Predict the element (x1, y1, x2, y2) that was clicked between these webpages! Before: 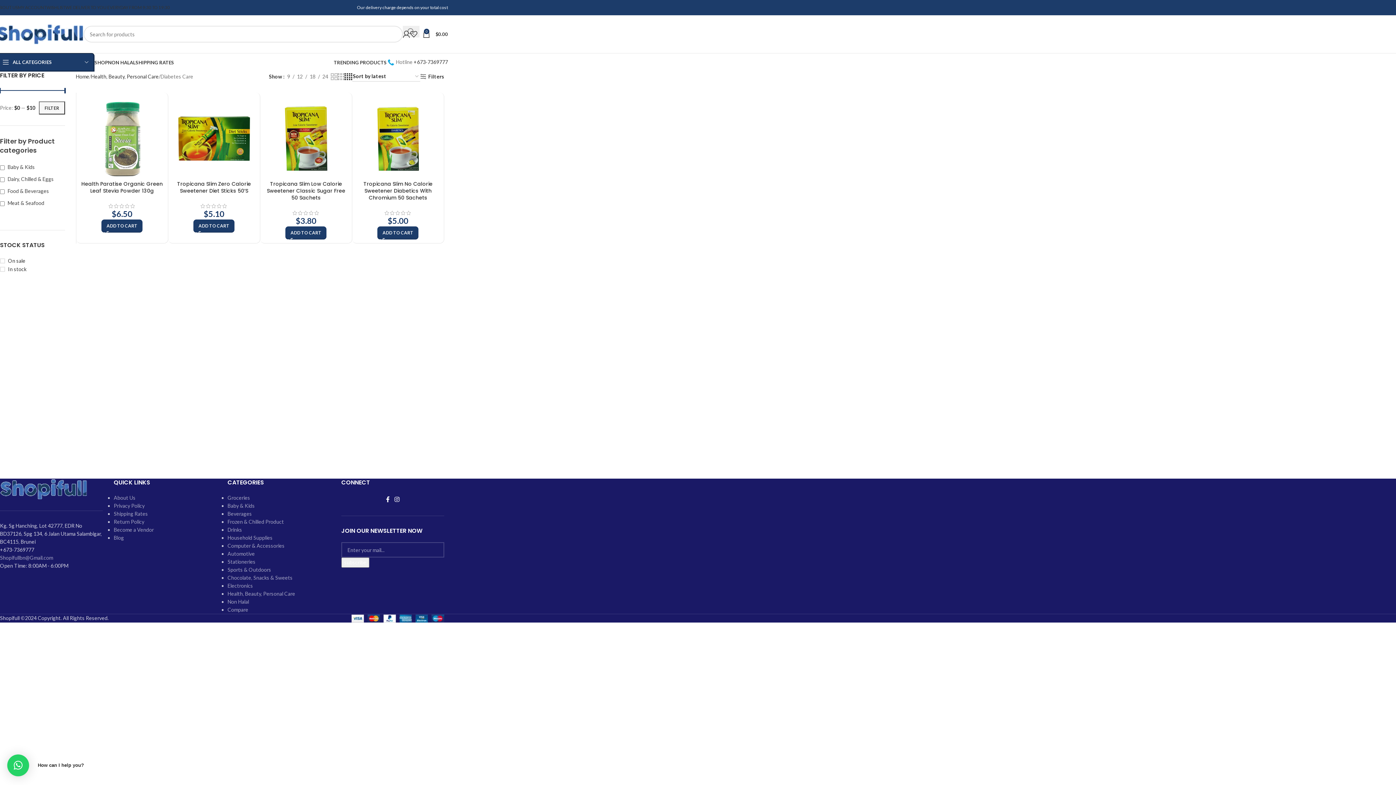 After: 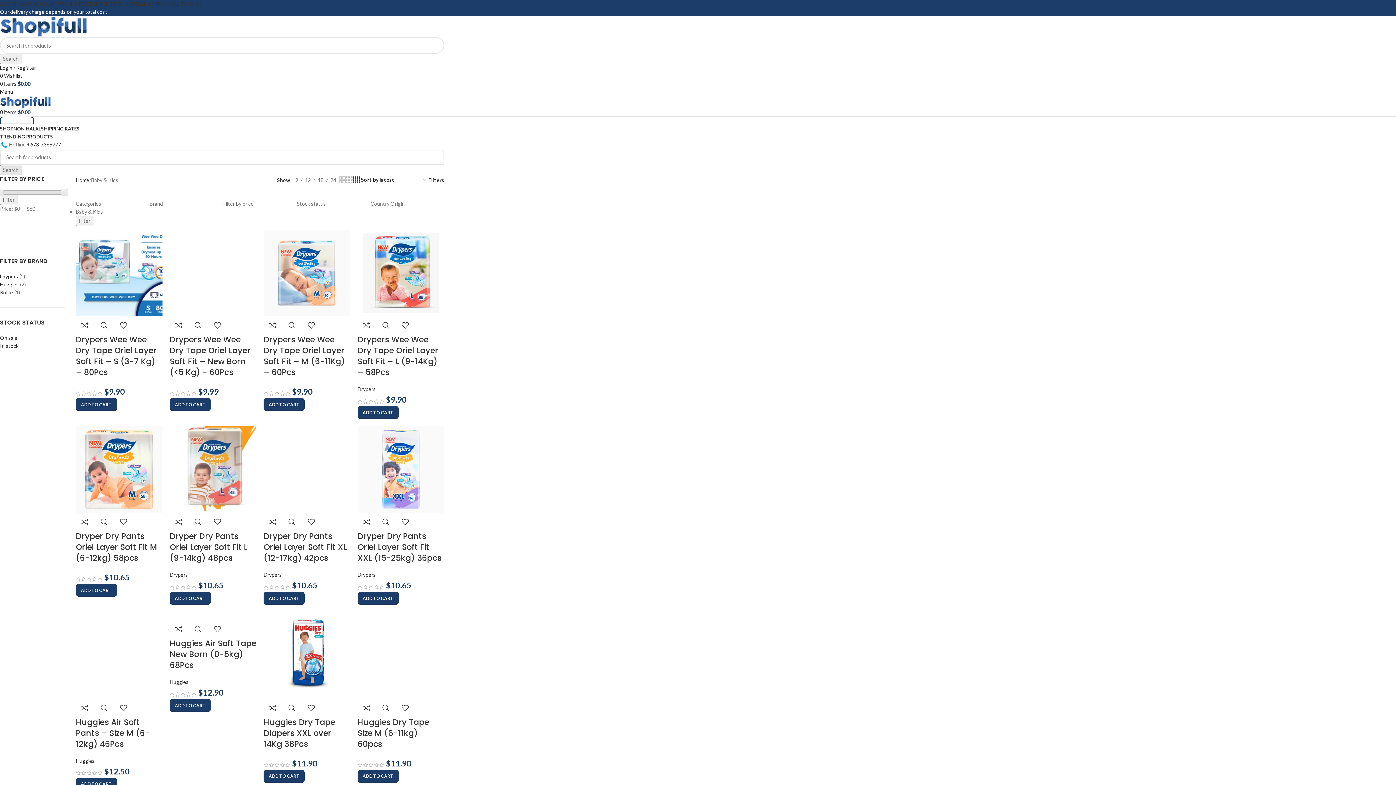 Action: label: Baby & Kids bbox: (7, 164, 34, 170)